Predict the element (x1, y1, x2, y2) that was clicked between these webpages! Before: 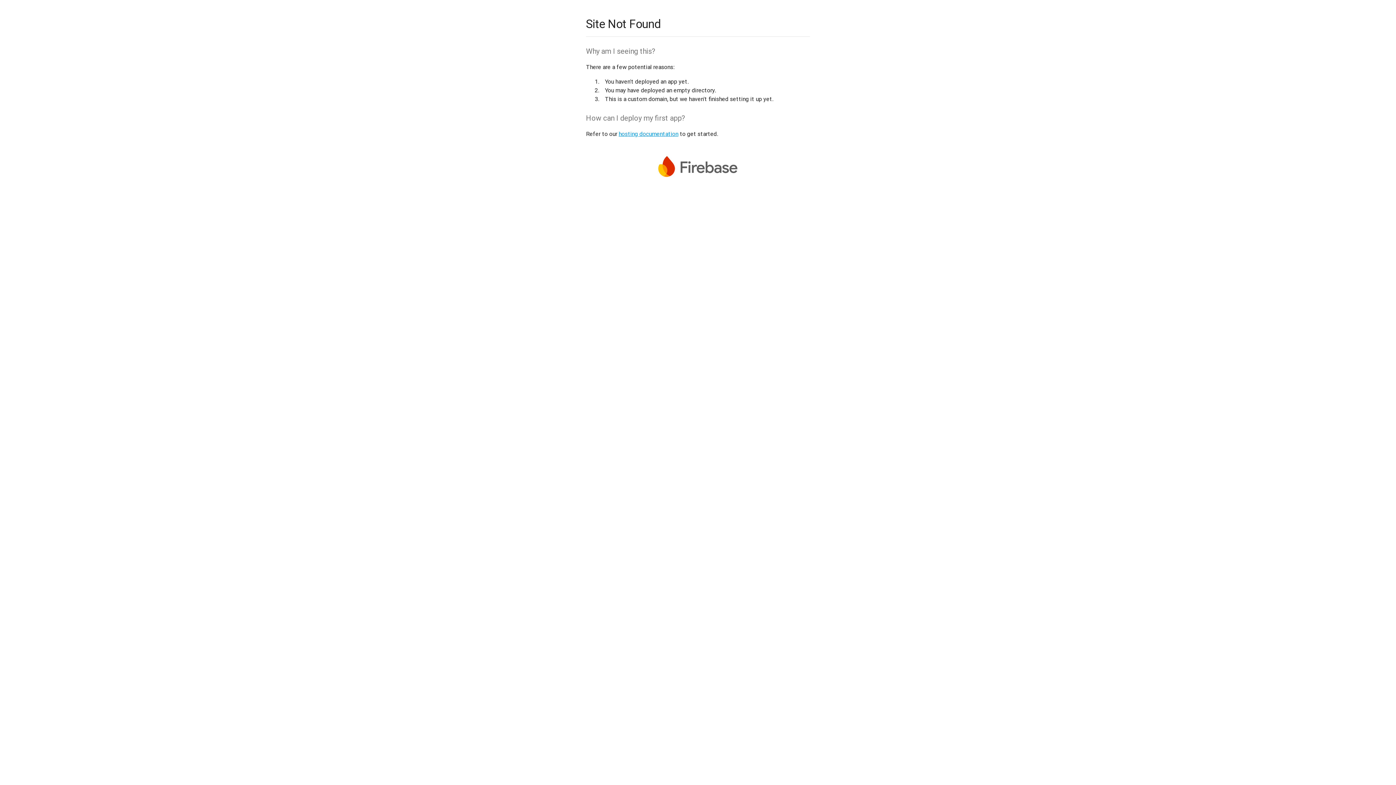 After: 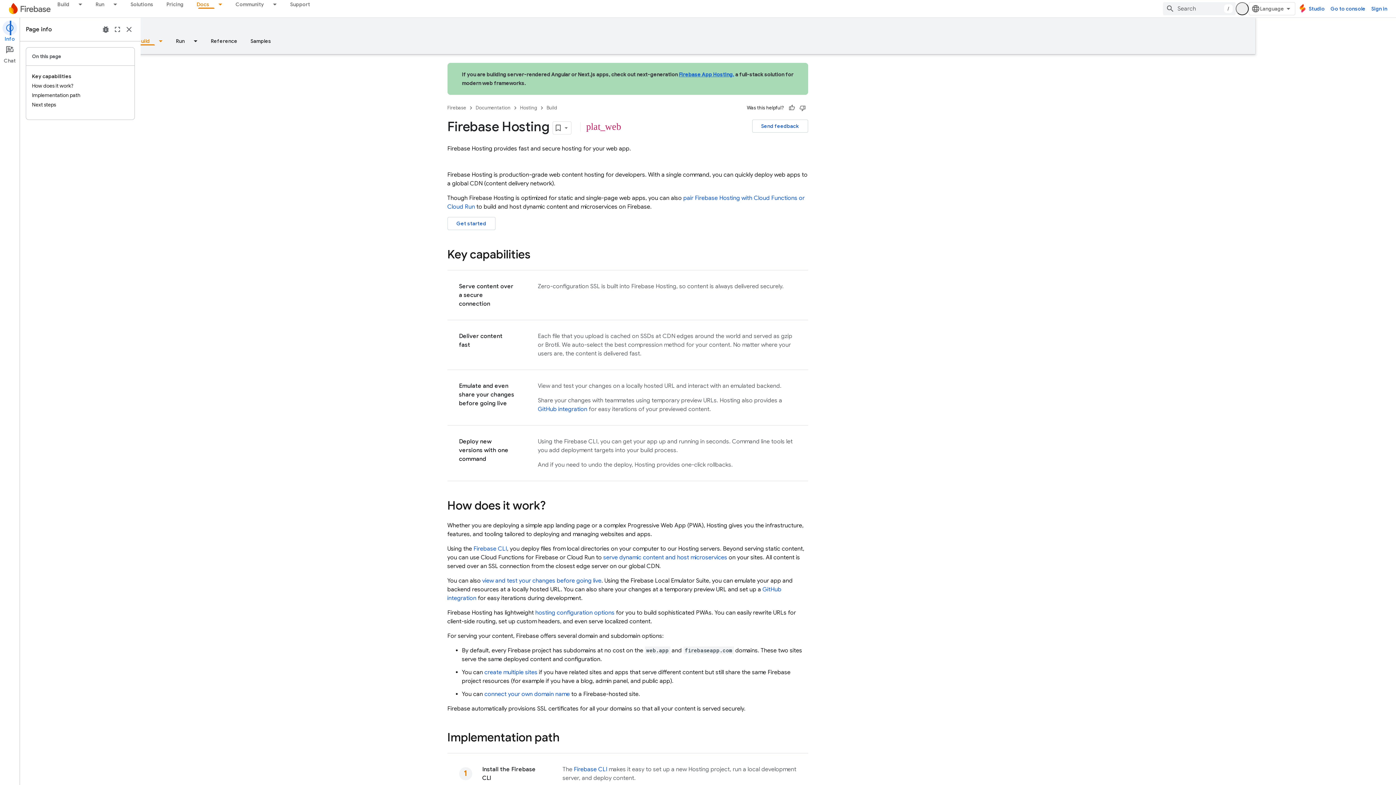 Action: label: hosting documentation bbox: (618, 130, 678, 137)